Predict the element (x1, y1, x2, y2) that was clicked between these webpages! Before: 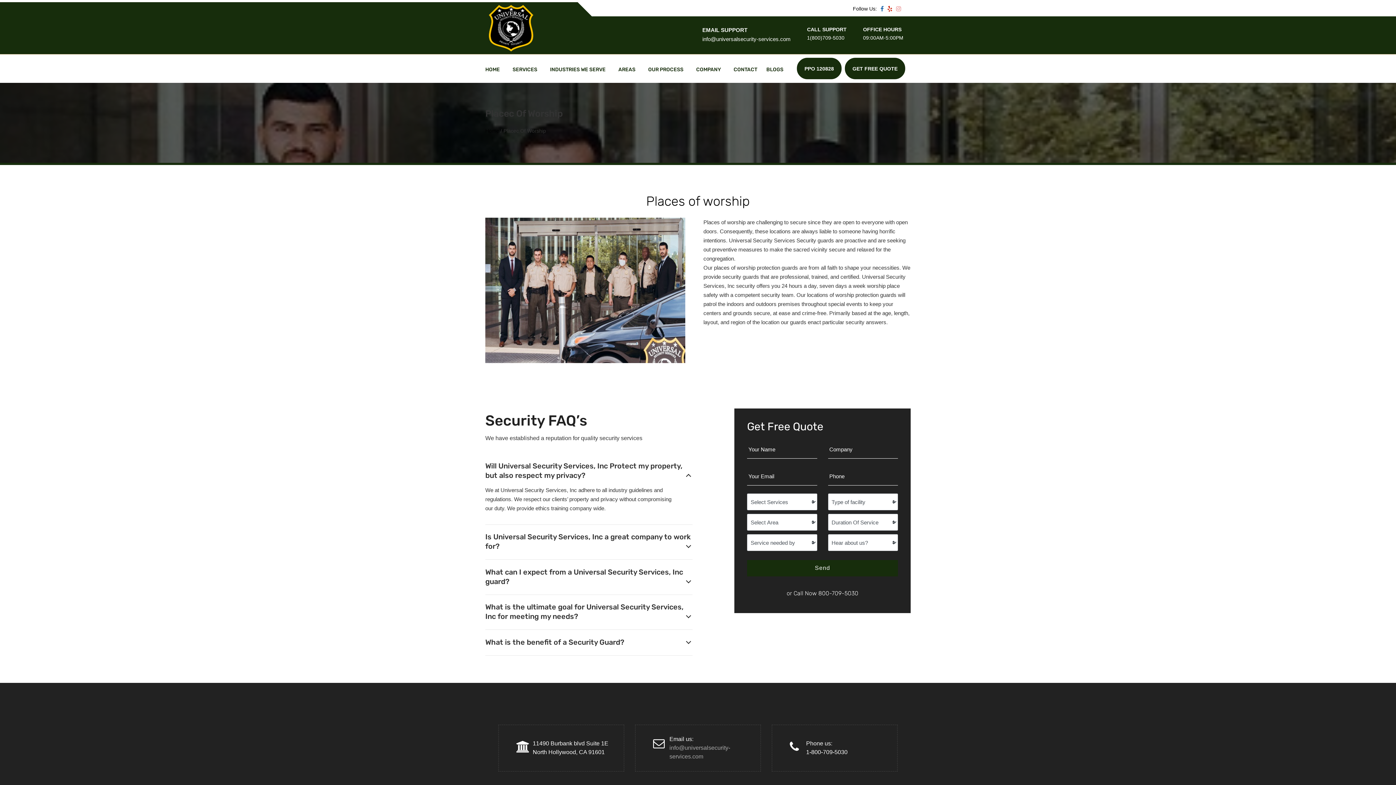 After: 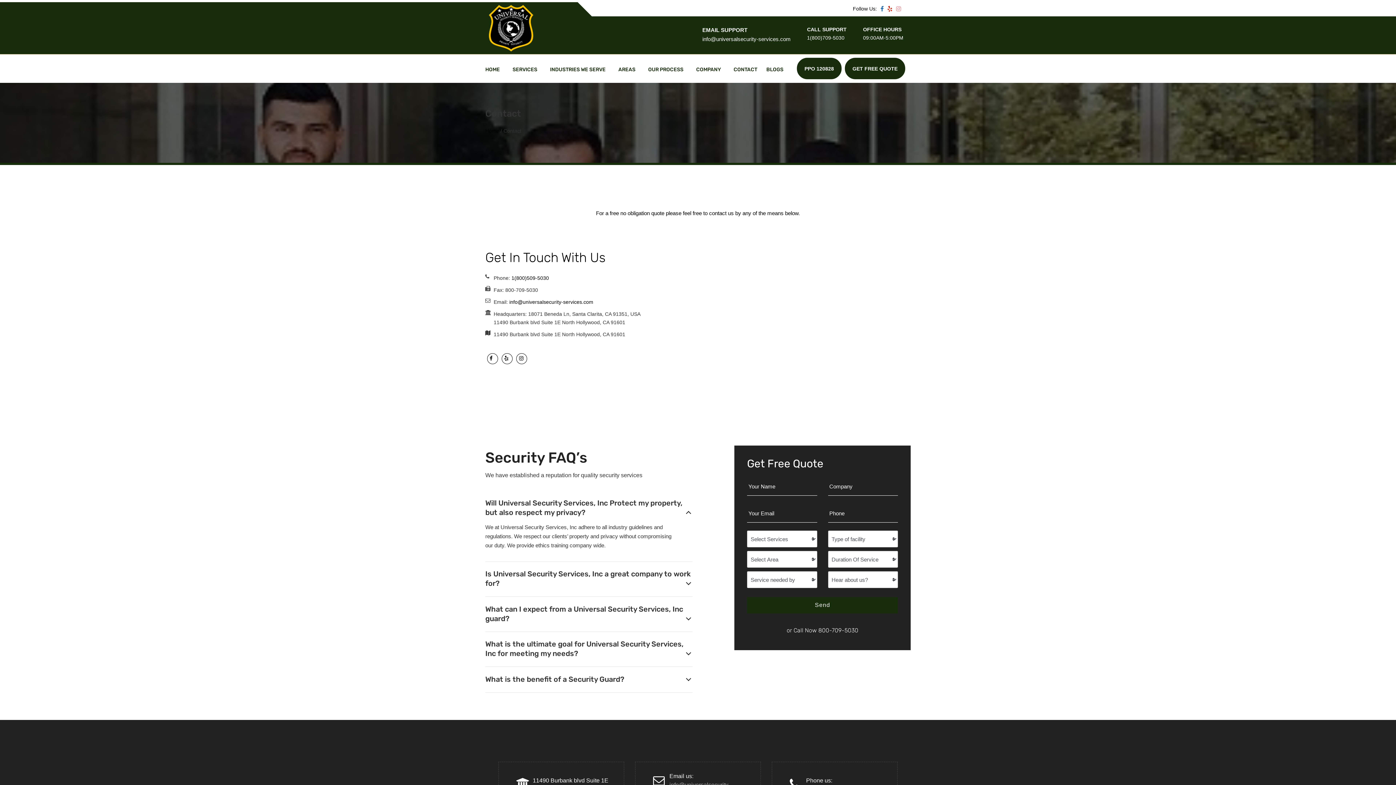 Action: bbox: (733, 60, 766, 77) label: CONTACT